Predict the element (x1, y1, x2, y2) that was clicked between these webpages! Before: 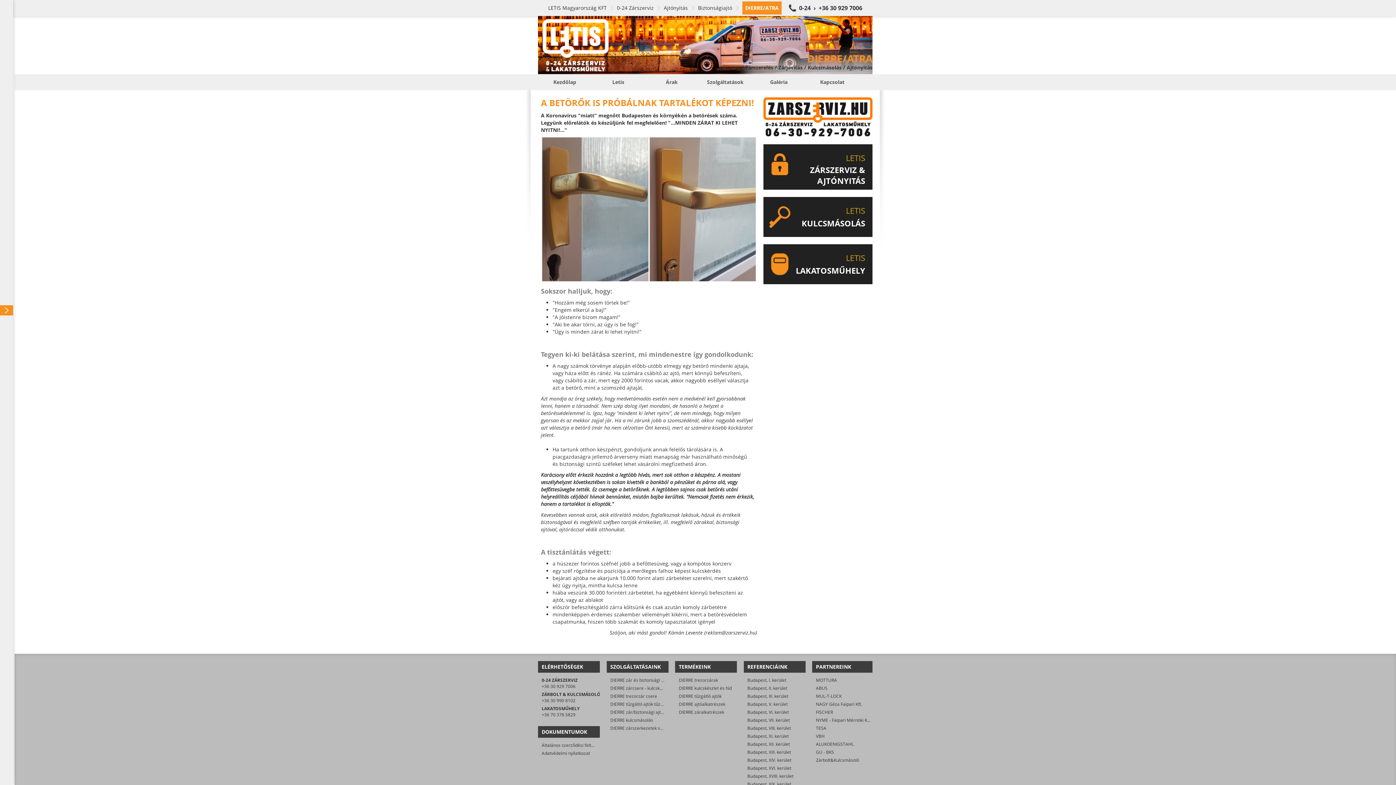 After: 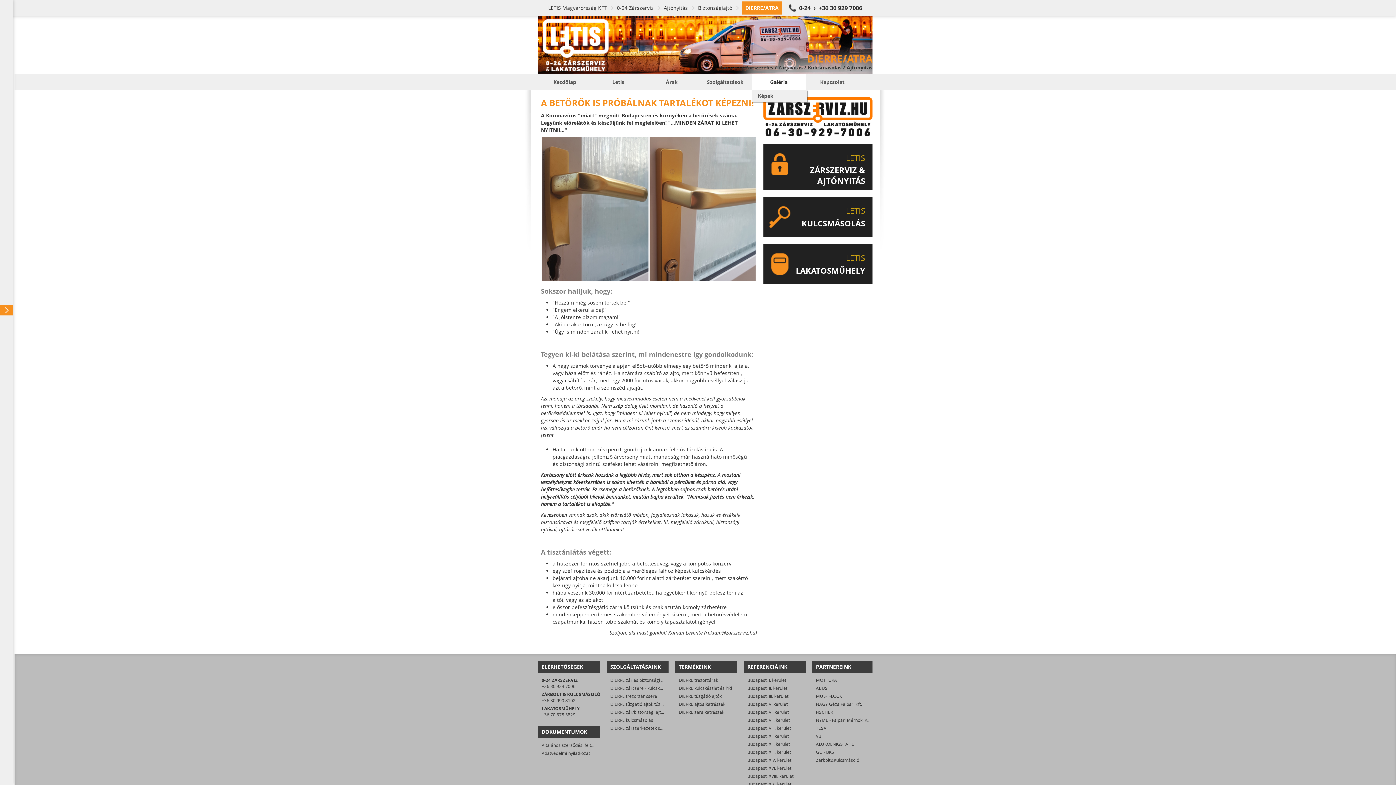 Action: bbox: (752, 74, 805, 90) label: Galéria